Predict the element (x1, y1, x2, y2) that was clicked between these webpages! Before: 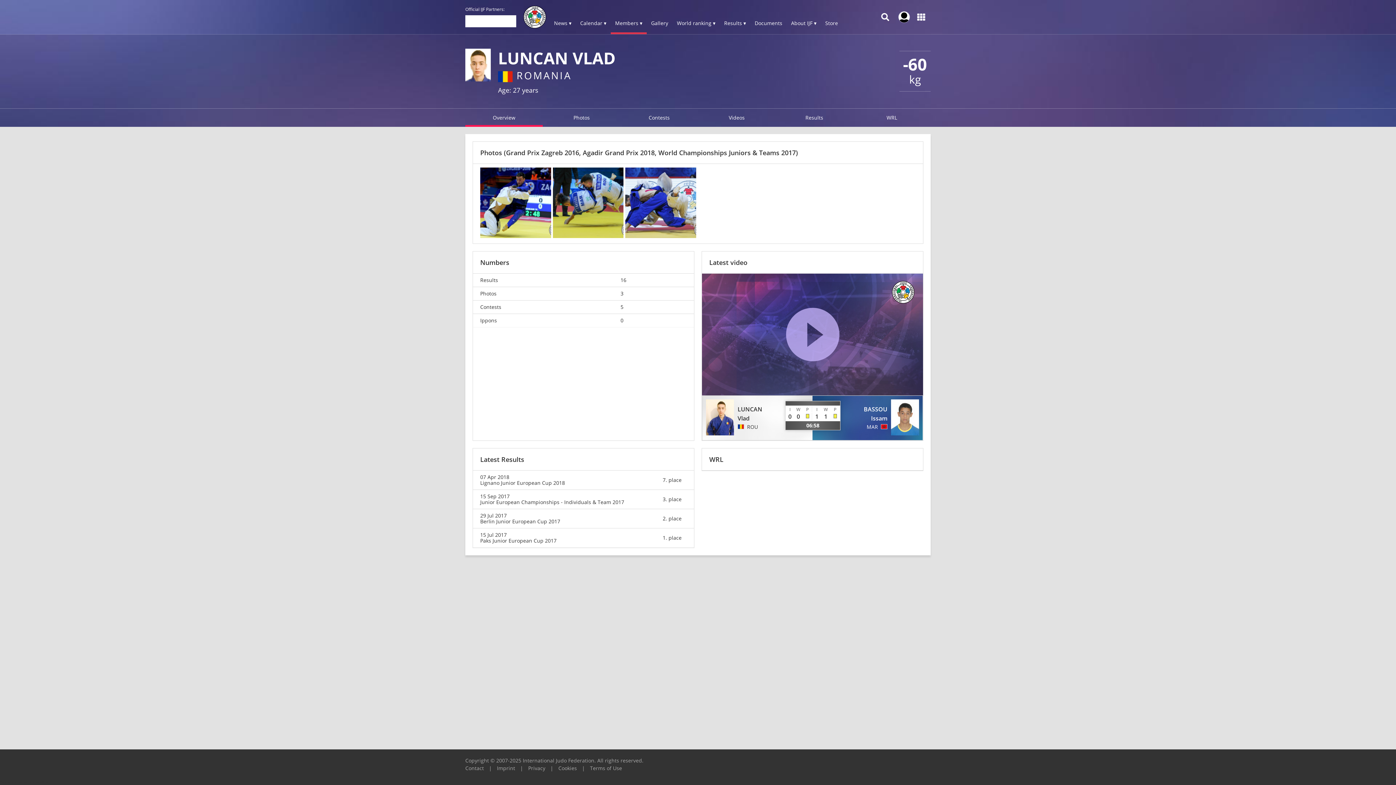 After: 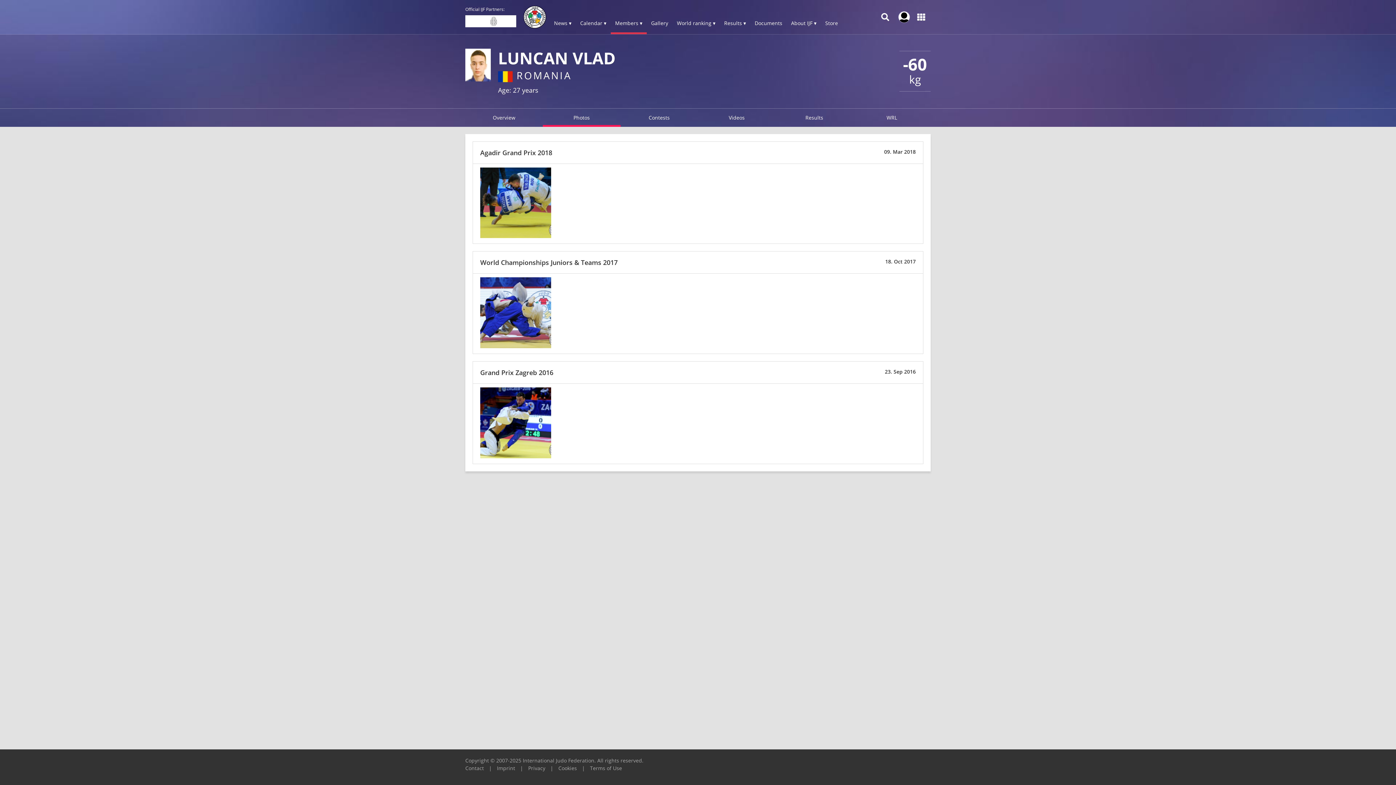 Action: label: Photos bbox: (543, 108, 620, 126)